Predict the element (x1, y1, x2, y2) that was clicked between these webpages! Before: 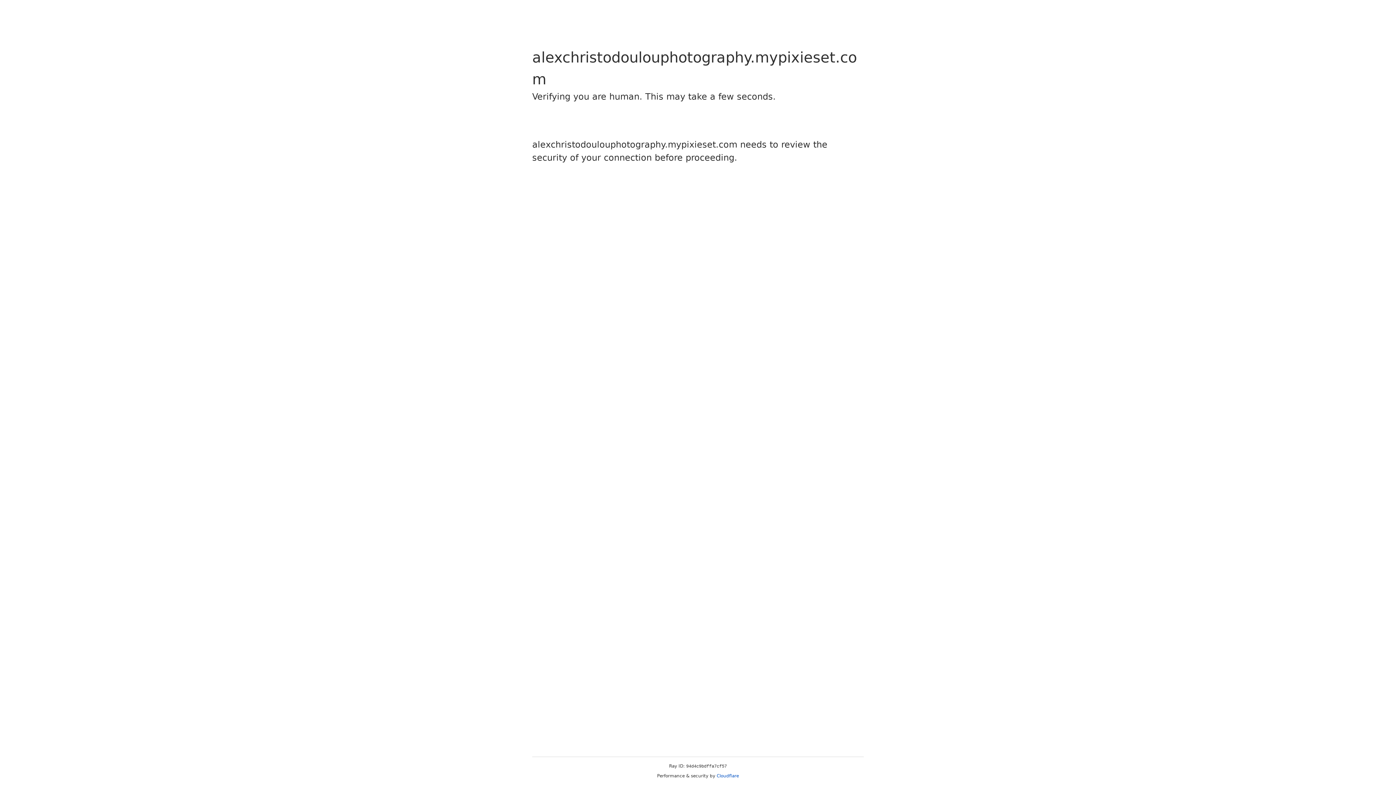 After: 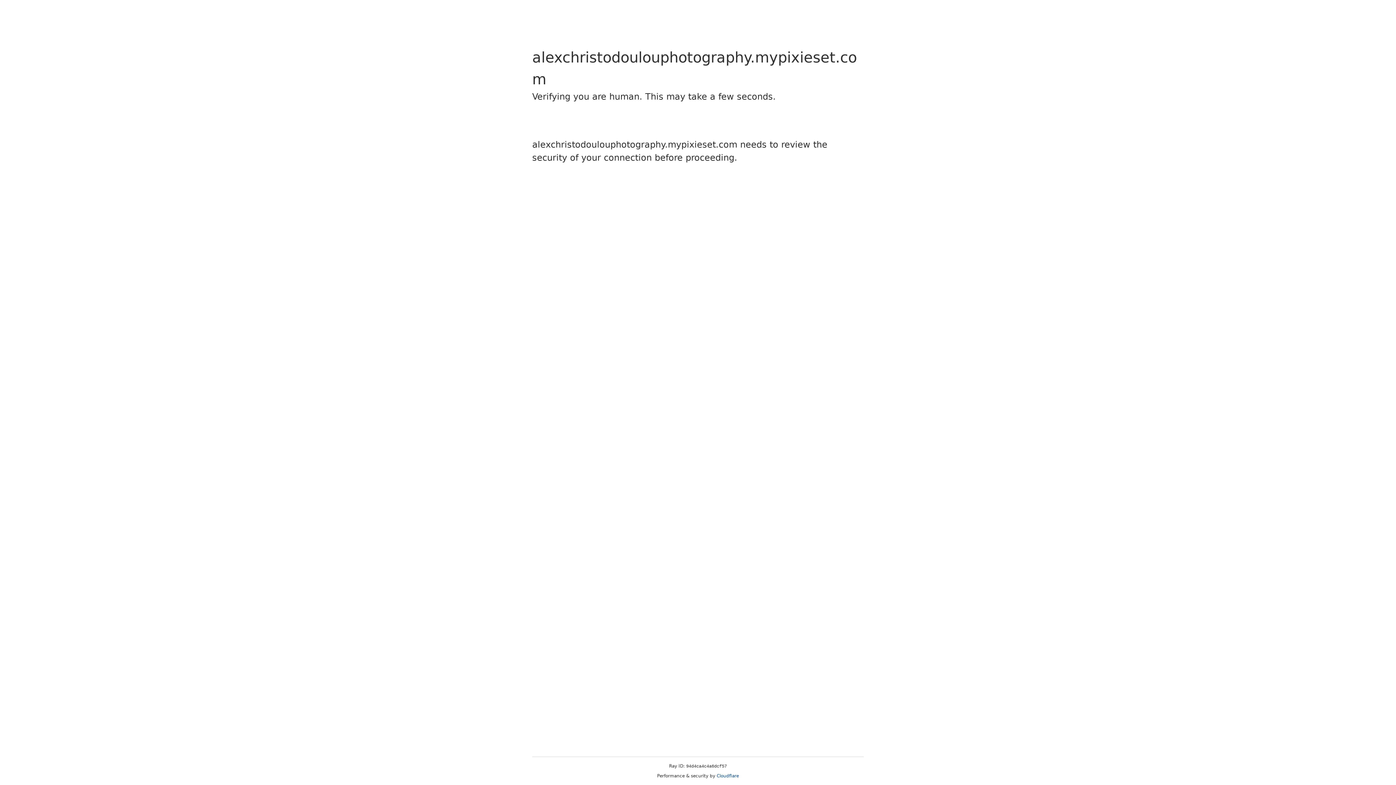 Action: bbox: (716, 773, 739, 778) label: Cloudflare